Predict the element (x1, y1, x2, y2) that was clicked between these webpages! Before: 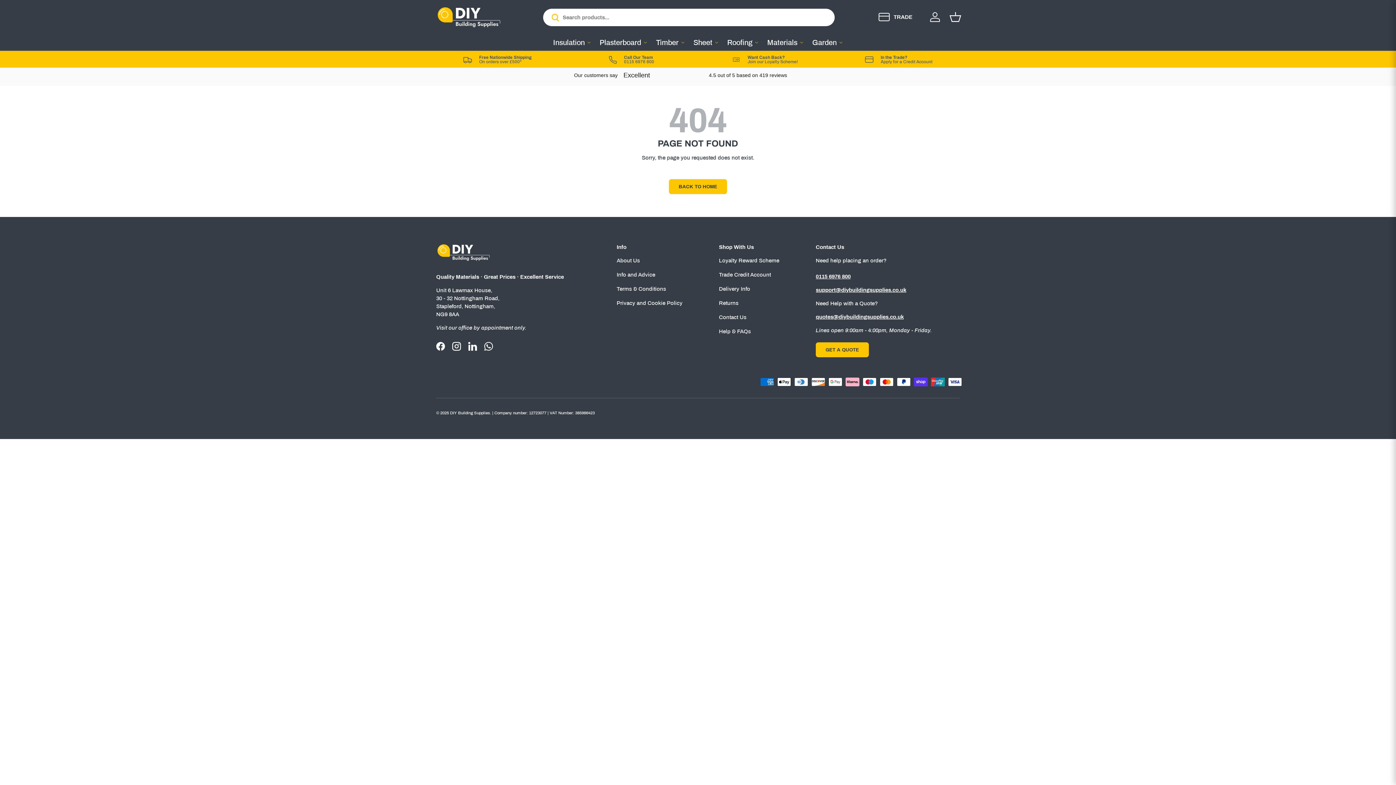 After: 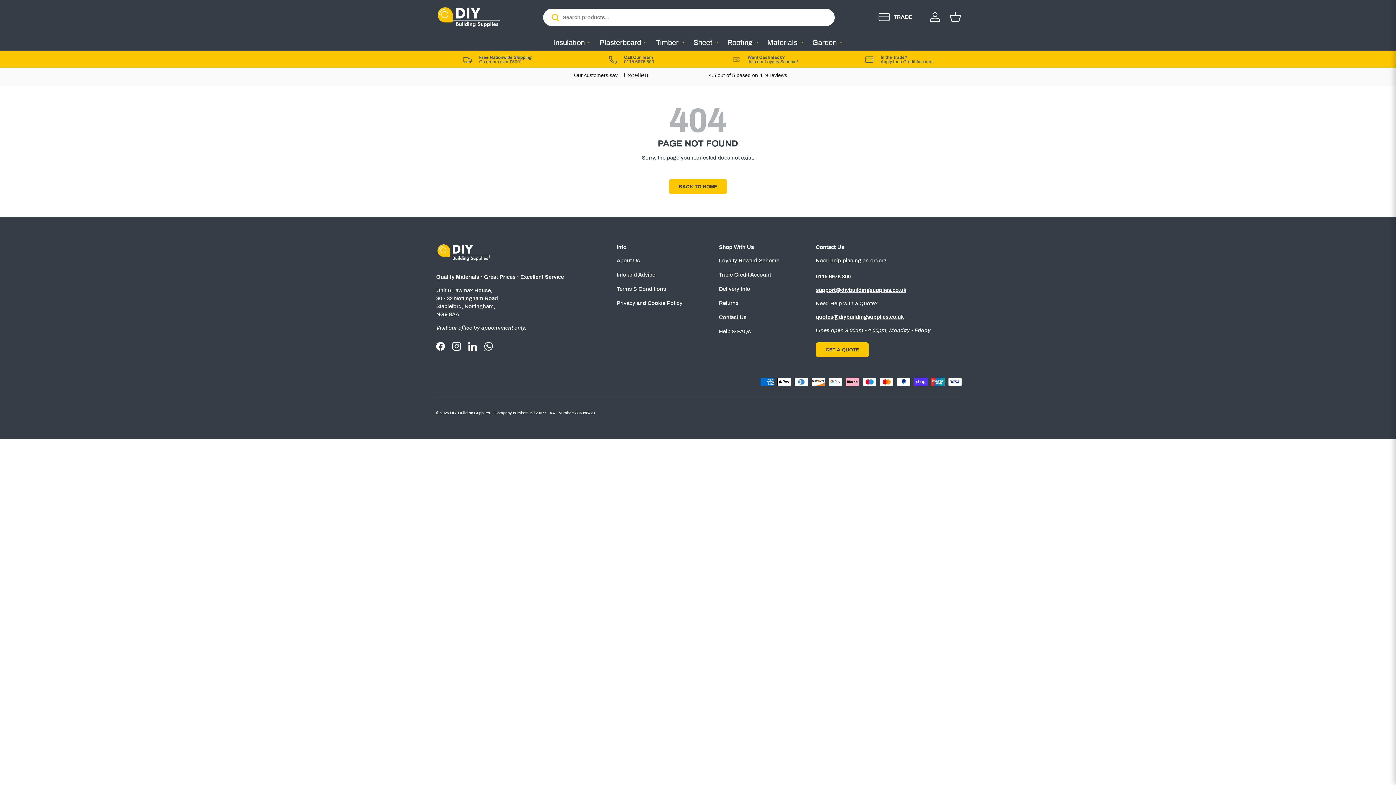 Action: bbox: (543, 9, 559, 26) label: Search